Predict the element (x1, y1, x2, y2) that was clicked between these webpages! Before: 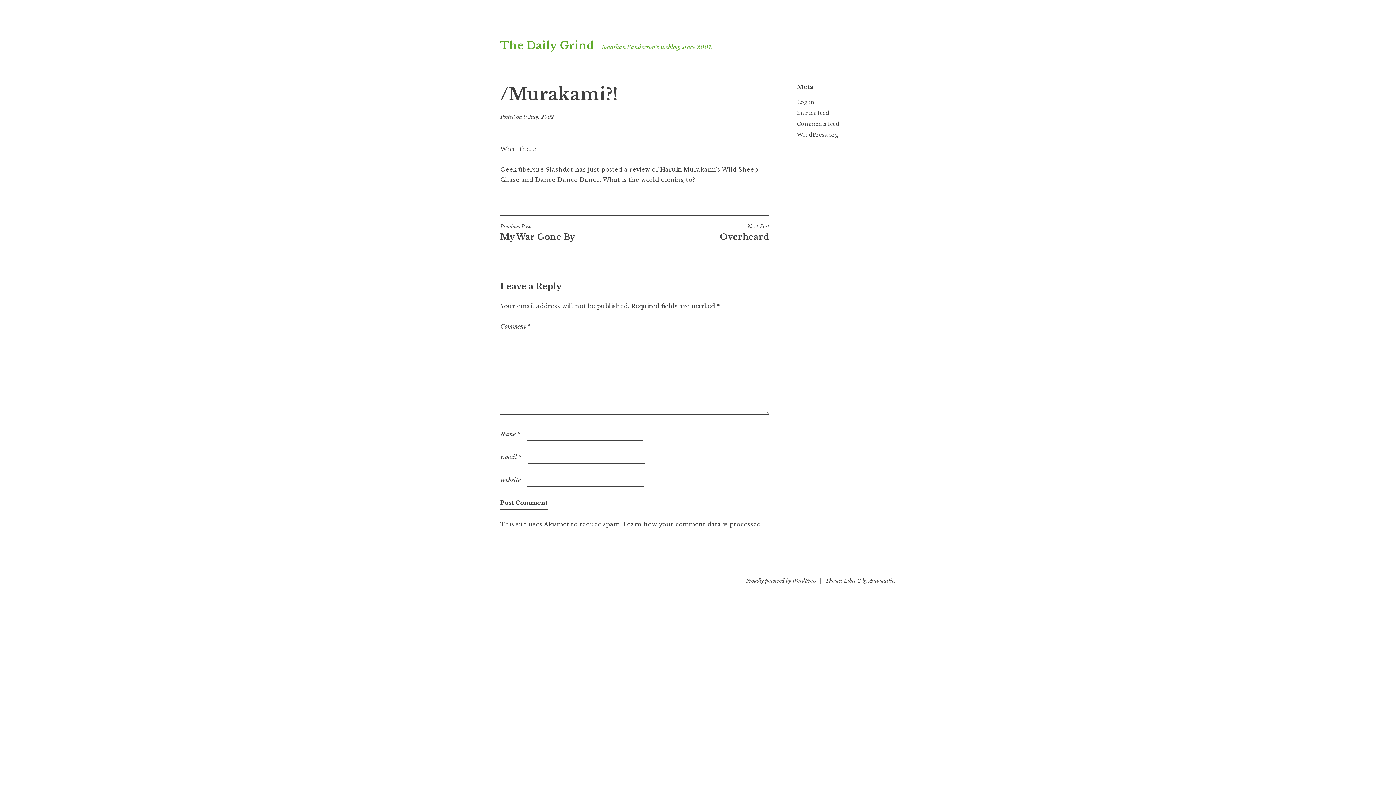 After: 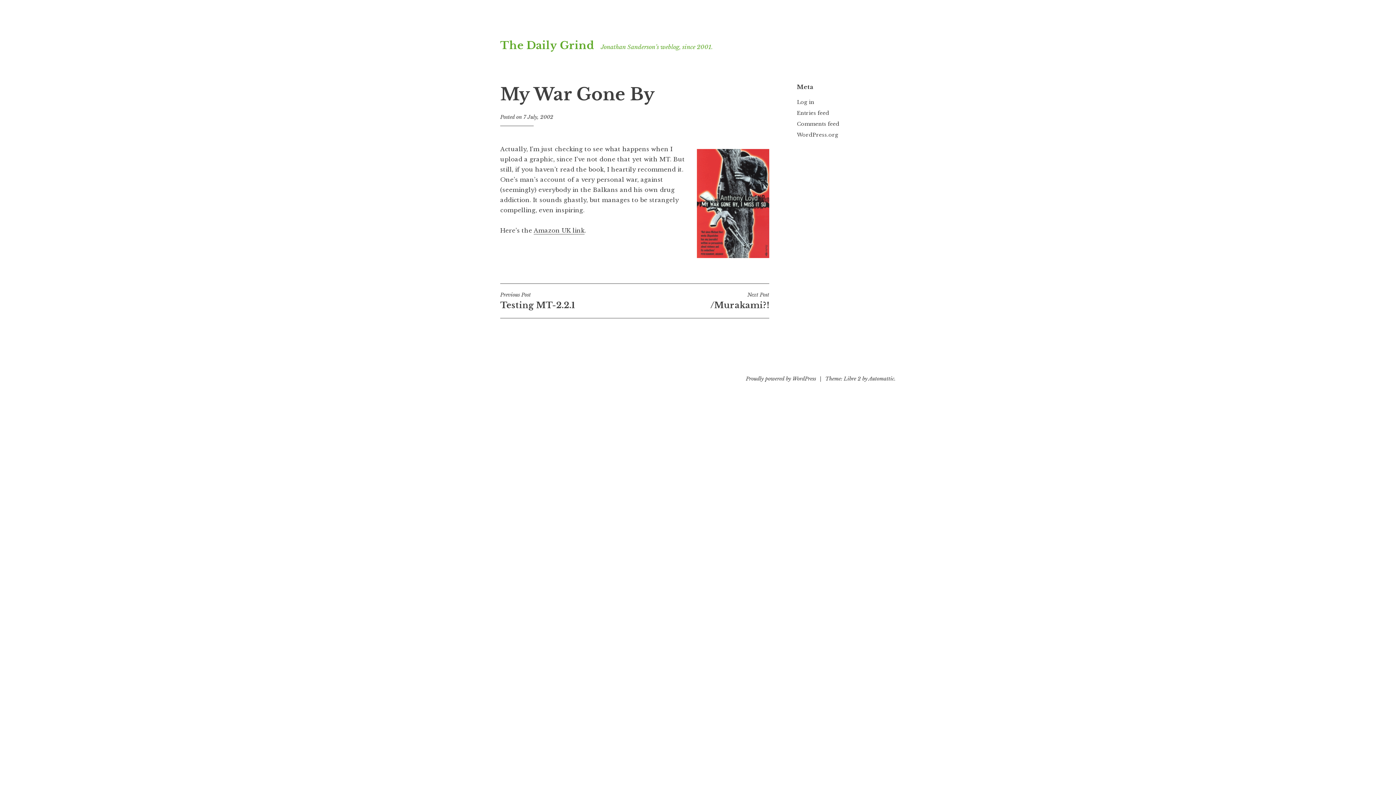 Action: label: Previous Post
My War Gone By bbox: (500, 223, 634, 242)